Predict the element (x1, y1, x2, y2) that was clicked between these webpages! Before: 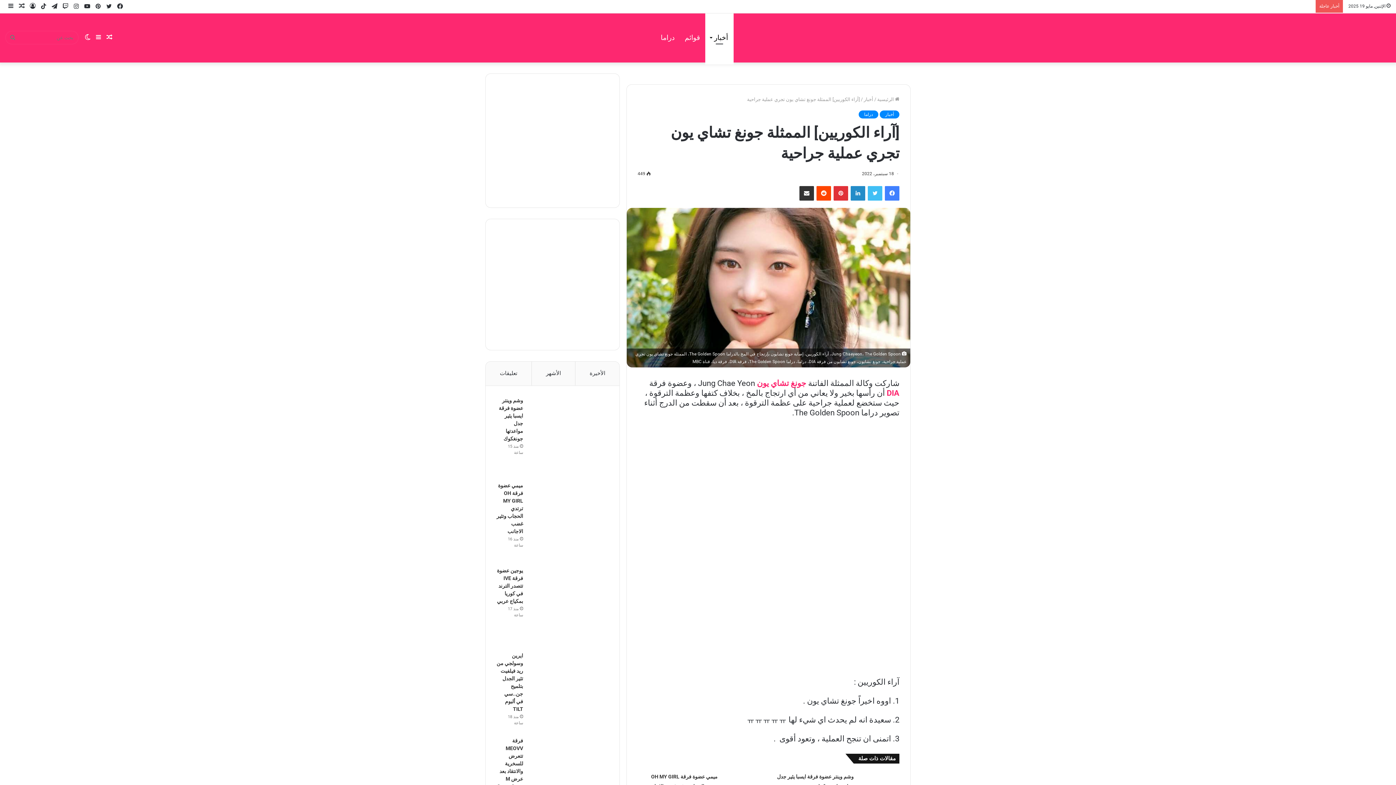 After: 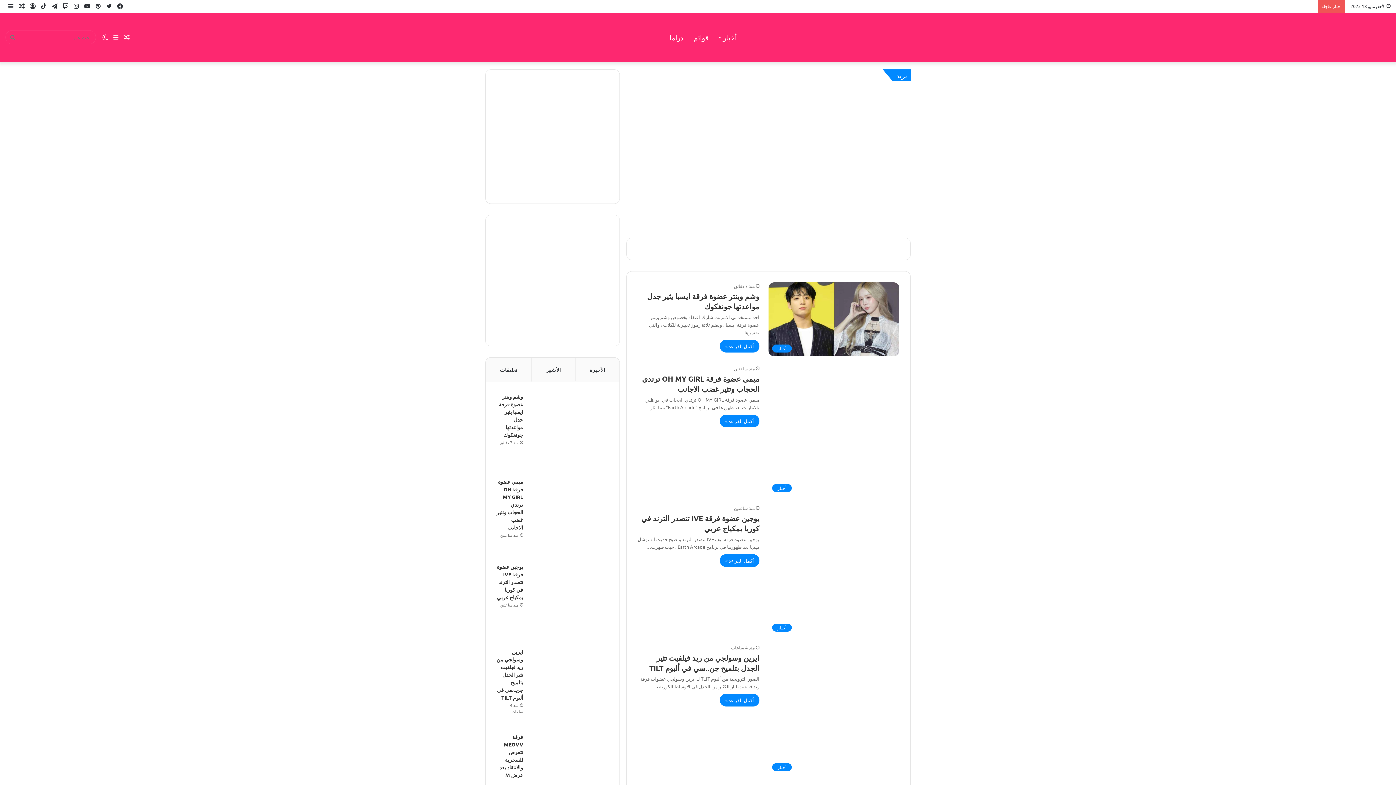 Action: label:  الرئيسية bbox: (877, 96, 899, 102)